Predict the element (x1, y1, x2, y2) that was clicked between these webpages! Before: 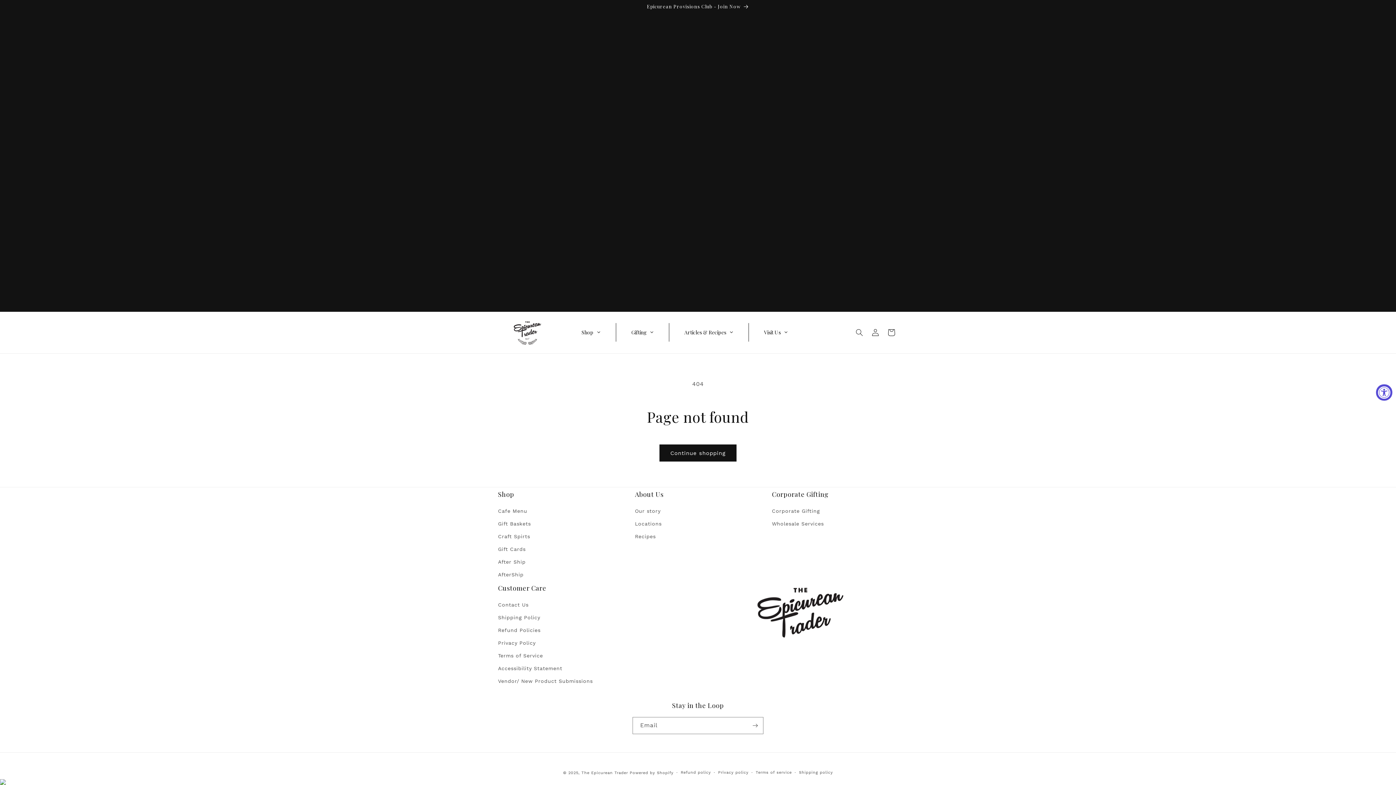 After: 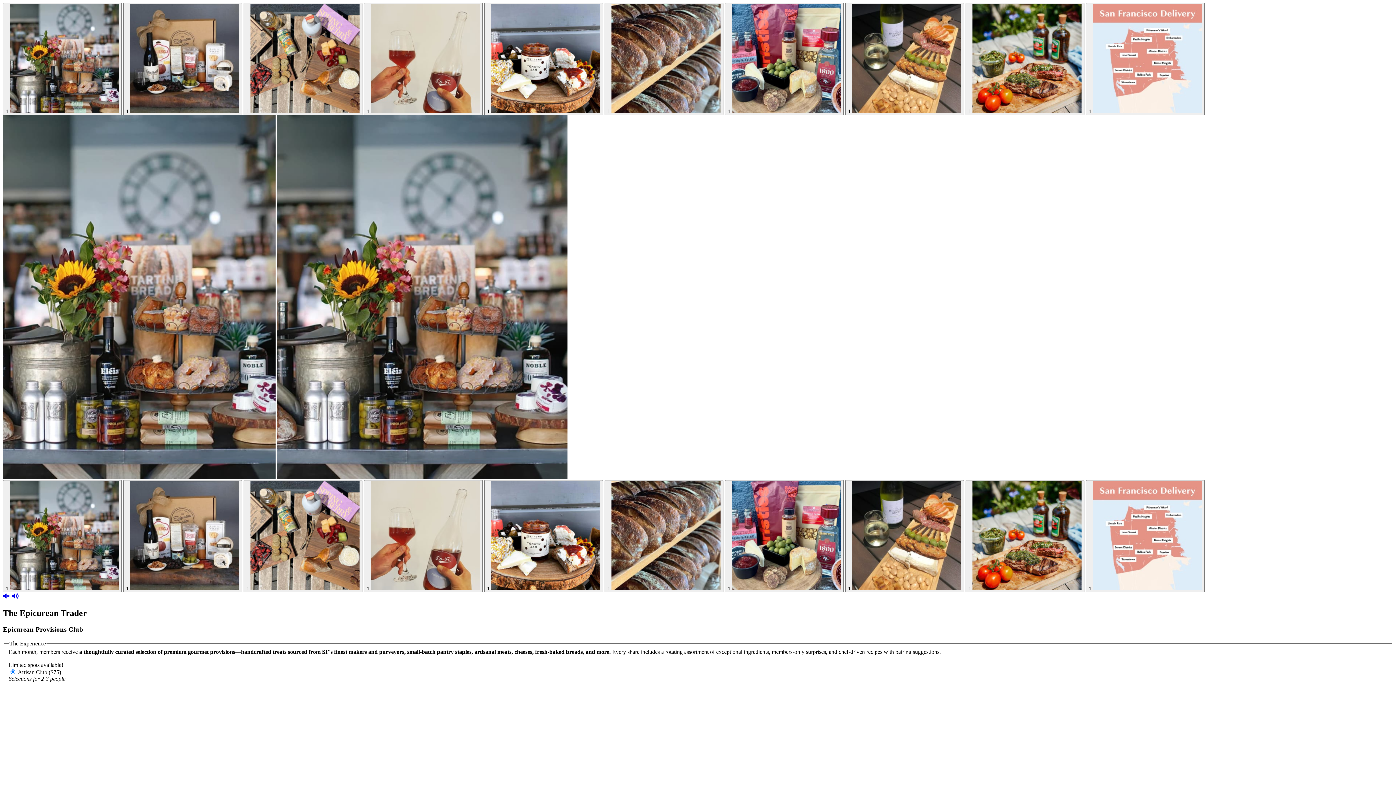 Action: bbox: (491, 0, 904, 13) label: Epicurean Provisions Club - Join Now